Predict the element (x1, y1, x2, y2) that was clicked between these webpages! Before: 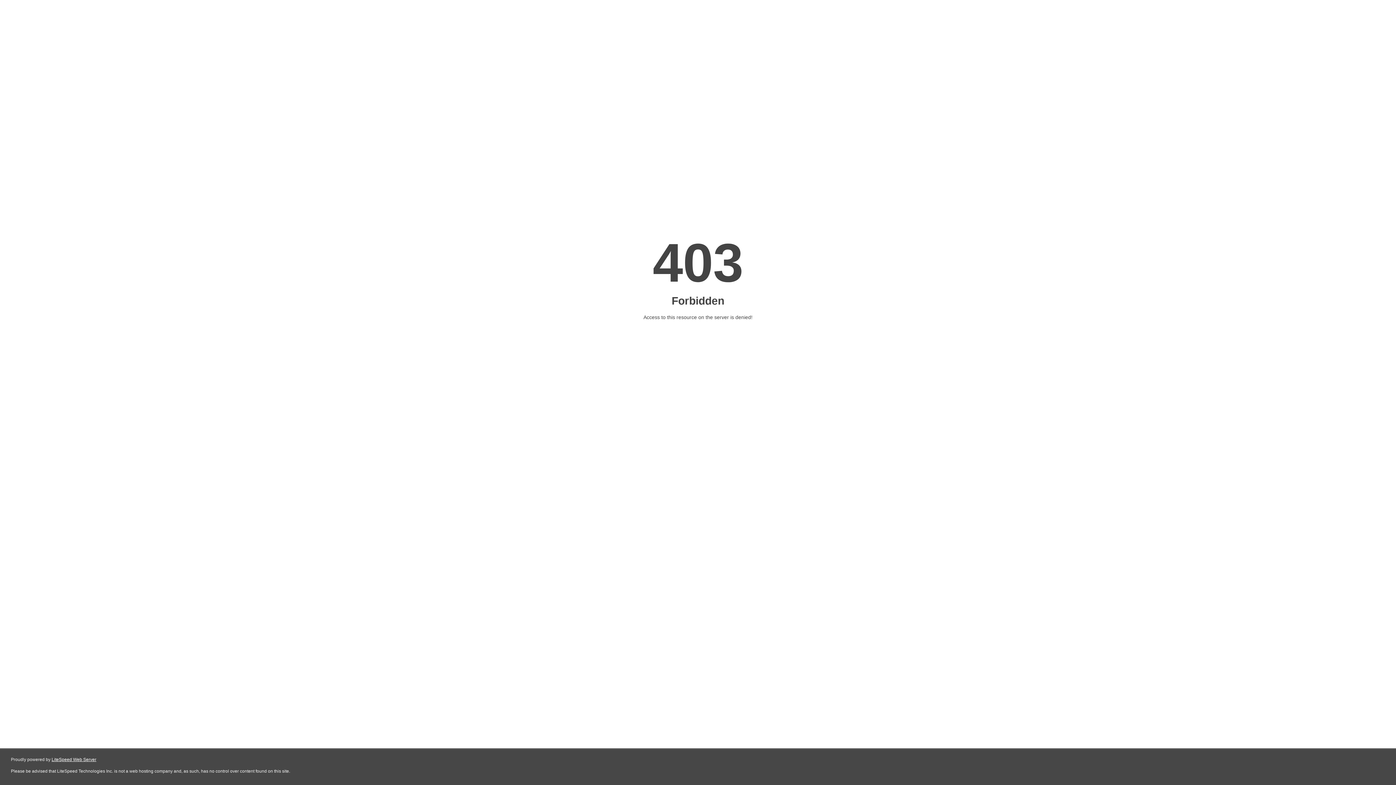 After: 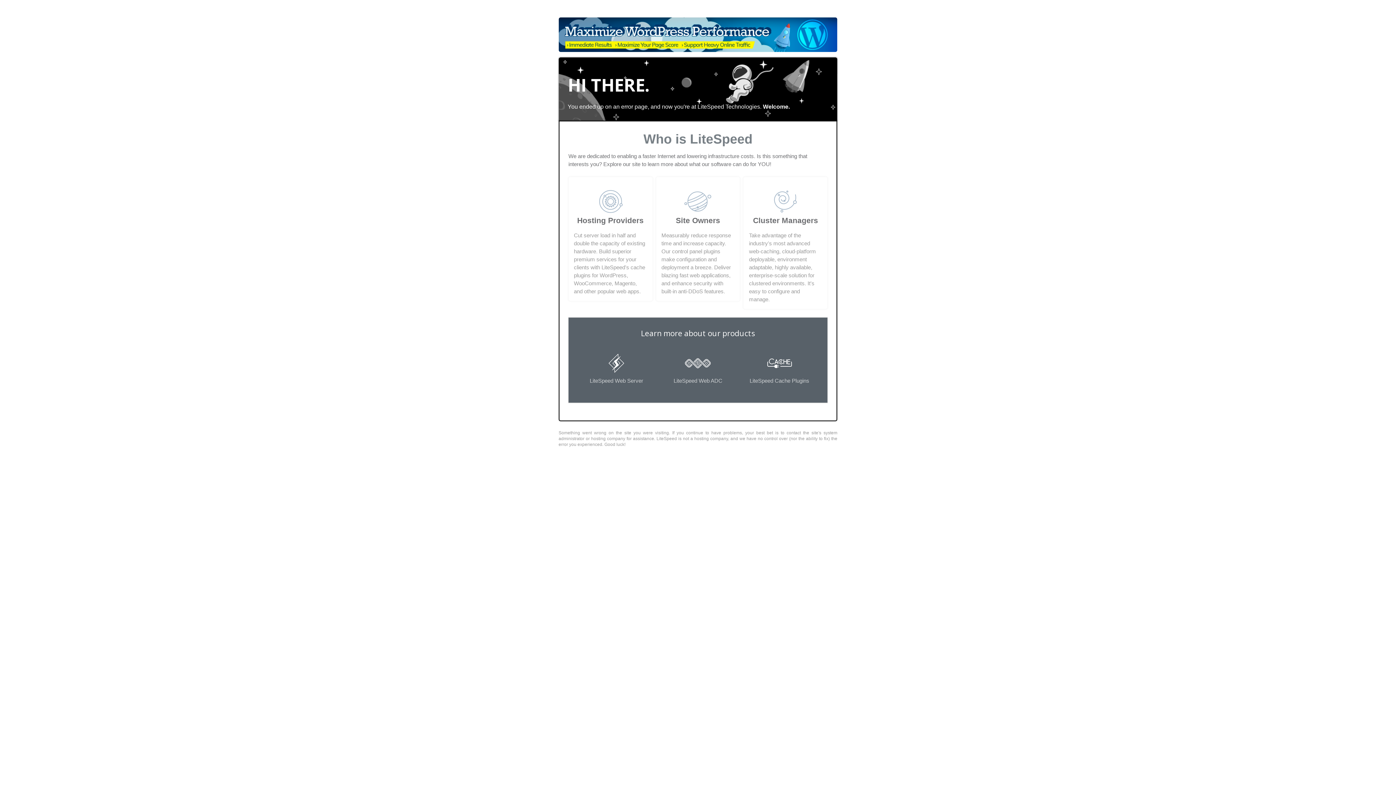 Action: bbox: (51, 757, 96, 762) label: LiteSpeed Web Server